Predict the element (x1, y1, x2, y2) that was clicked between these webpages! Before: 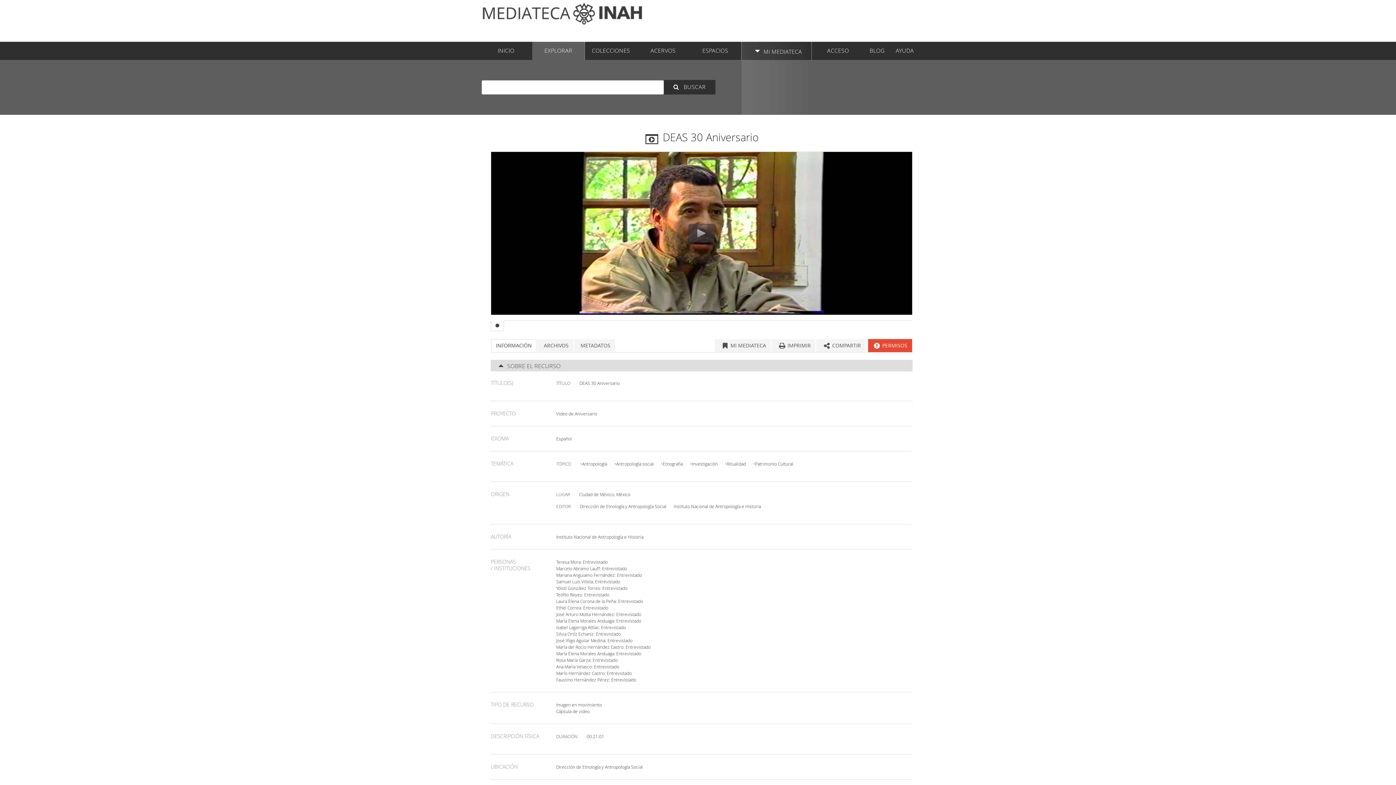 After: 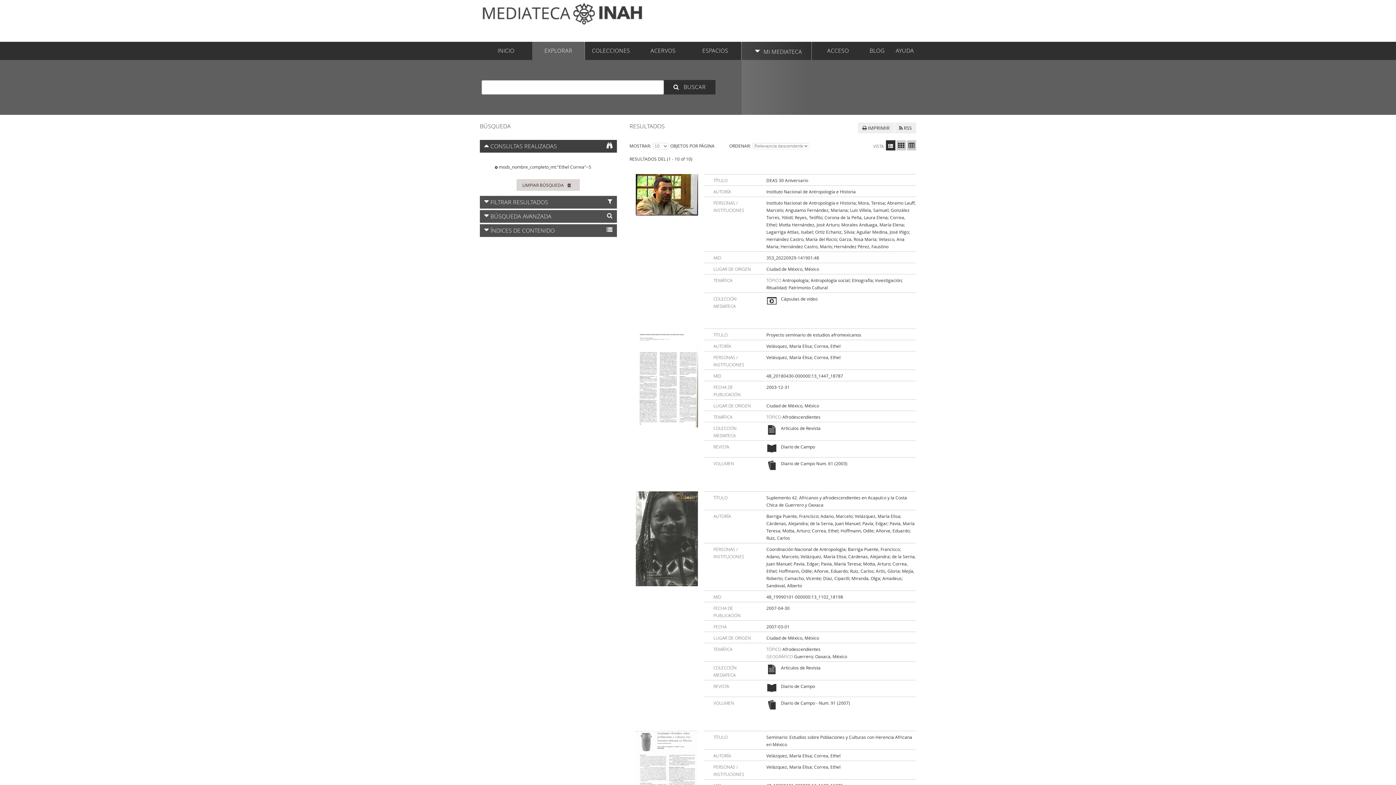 Action: bbox: (556, 605, 608, 610) label: Ethel Correa: Entrevistado